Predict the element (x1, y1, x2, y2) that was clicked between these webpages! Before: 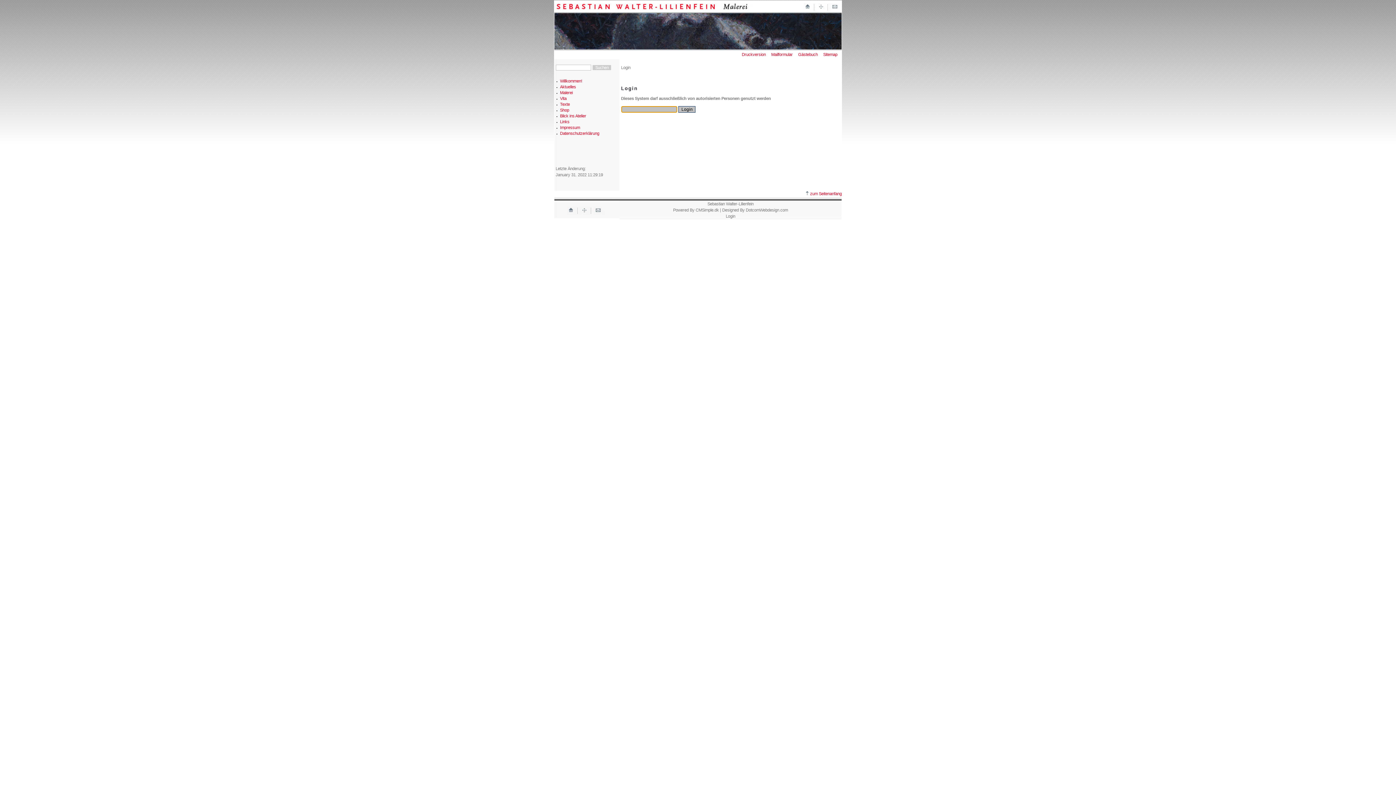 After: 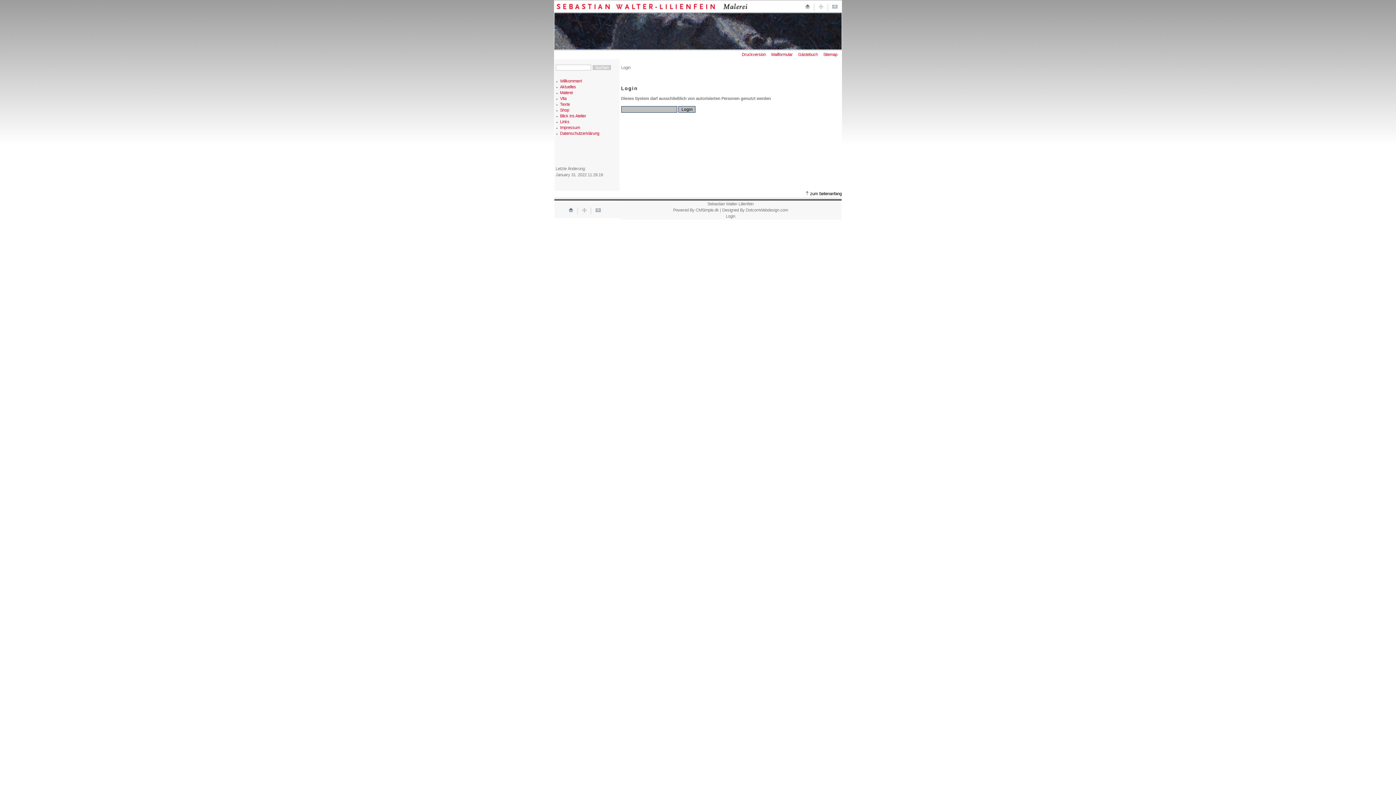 Action: bbox: (806, 191, 842, 196) label: zum Seitenanfang